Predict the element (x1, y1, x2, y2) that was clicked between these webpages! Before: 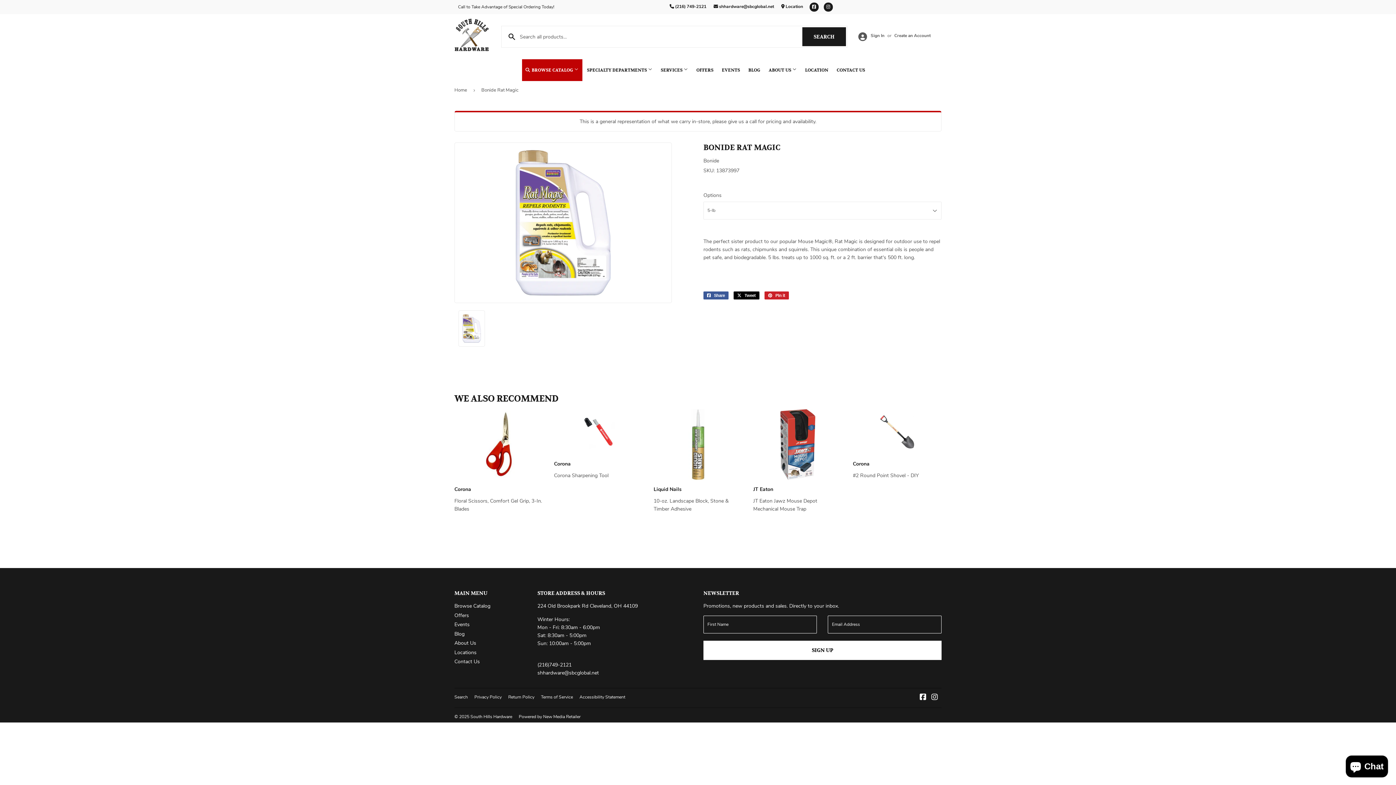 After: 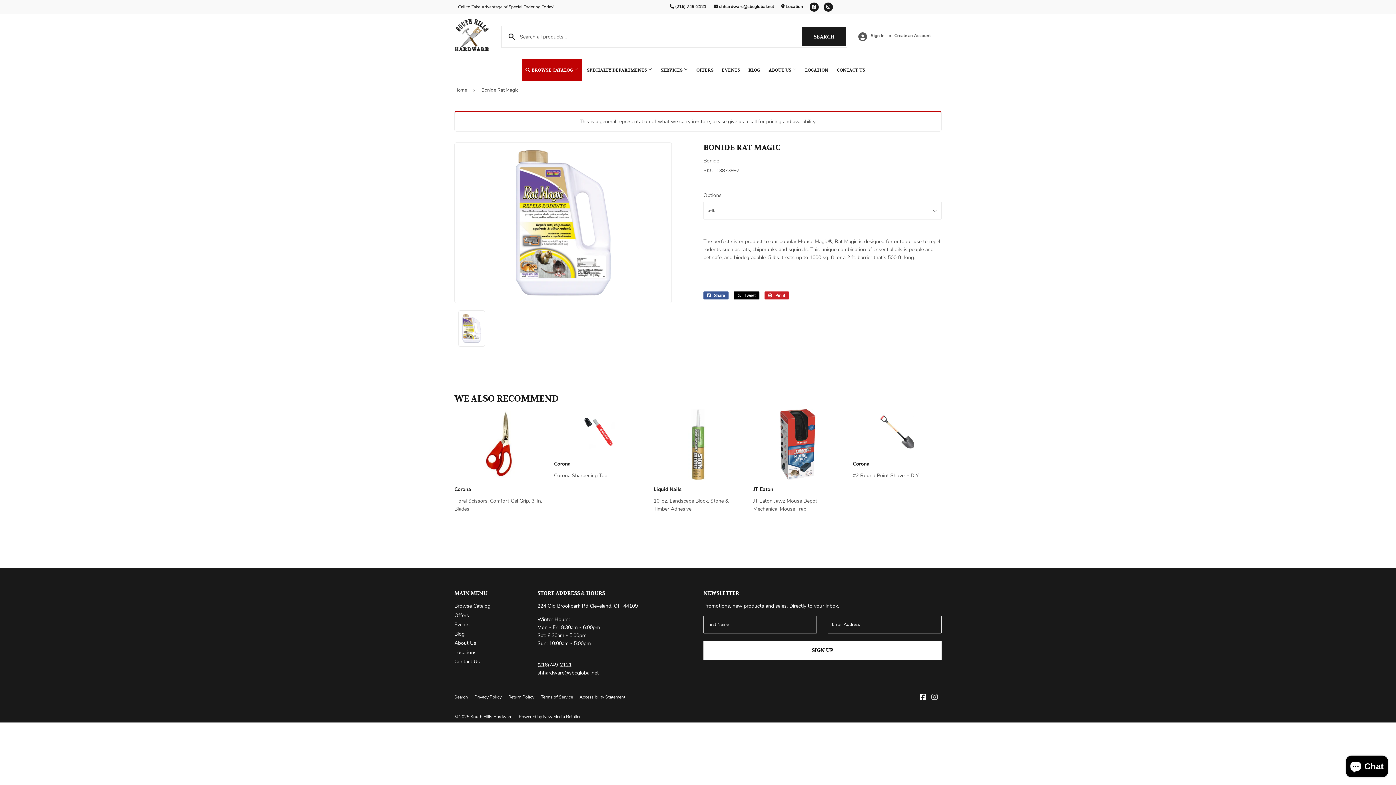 Action: label: Instagram bbox: (931, 694, 938, 701)